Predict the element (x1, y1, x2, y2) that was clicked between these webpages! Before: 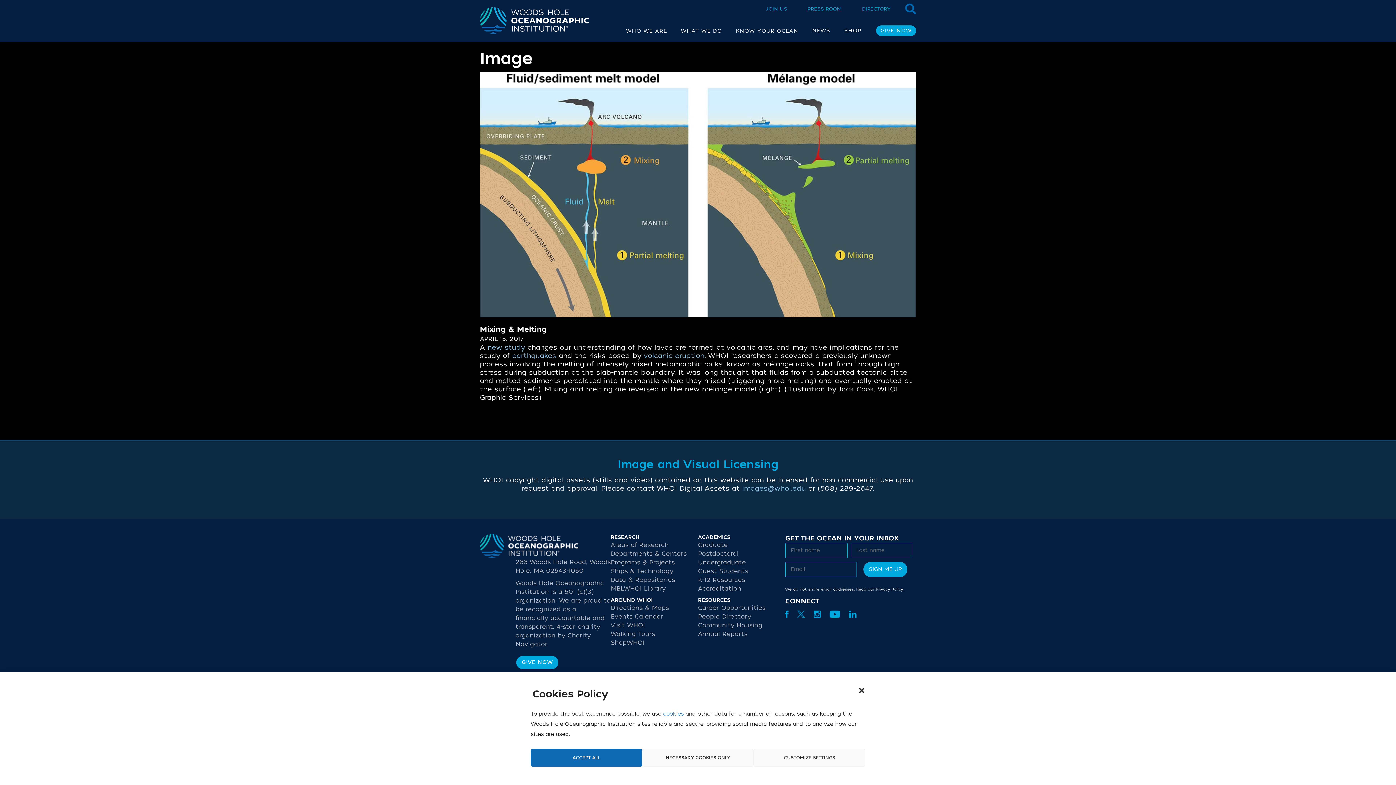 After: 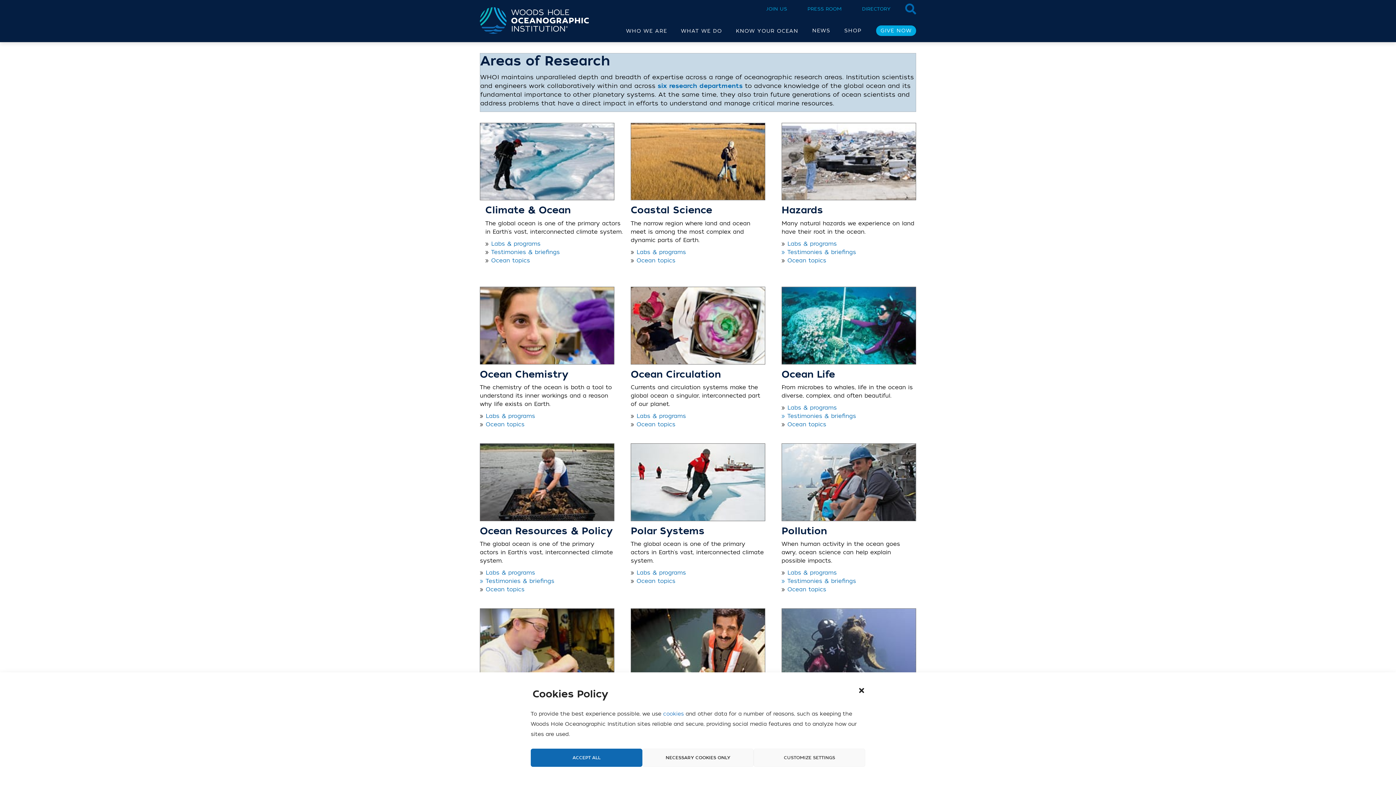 Action: label: Areas of Research bbox: (610, 541, 668, 549)